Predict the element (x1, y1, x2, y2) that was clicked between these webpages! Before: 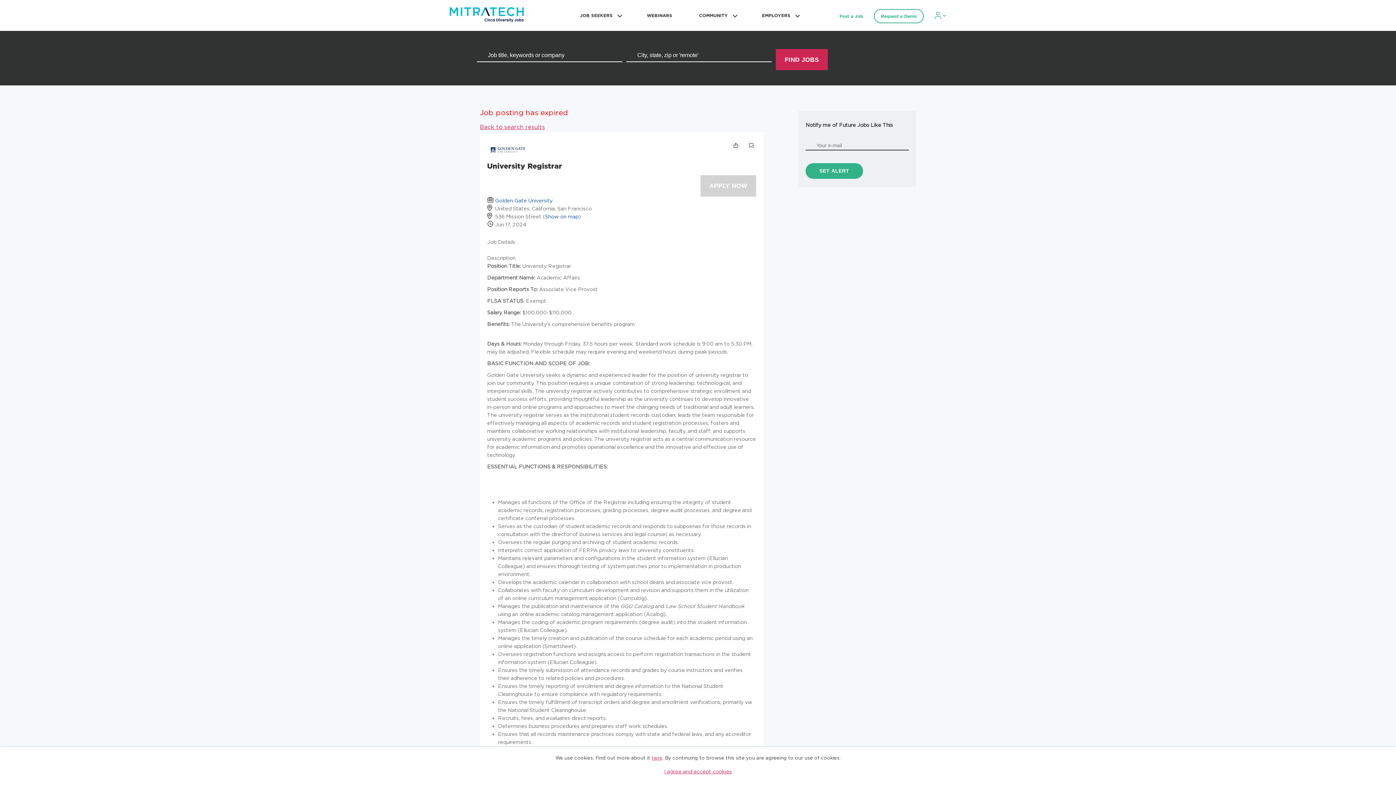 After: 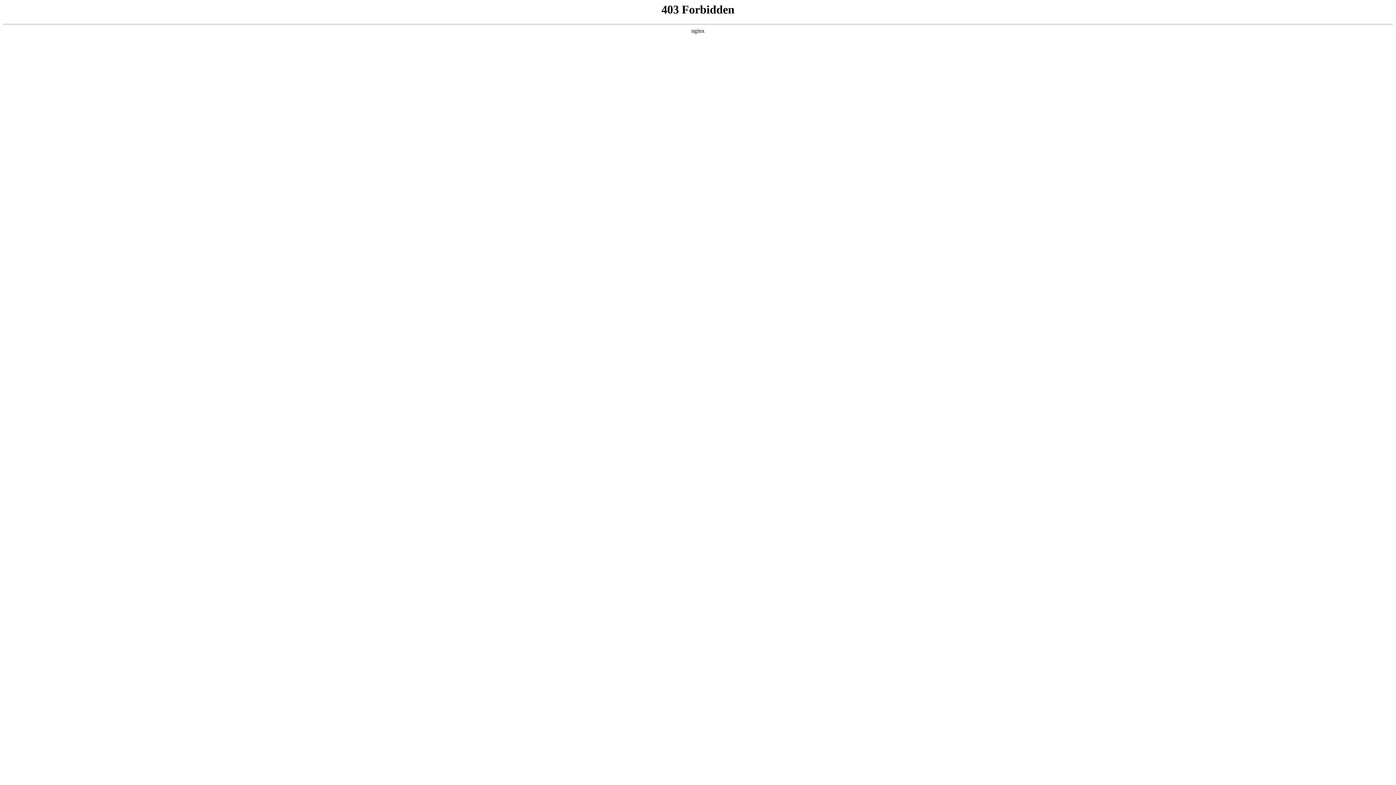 Action: bbox: (652, 755, 662, 760) label: here